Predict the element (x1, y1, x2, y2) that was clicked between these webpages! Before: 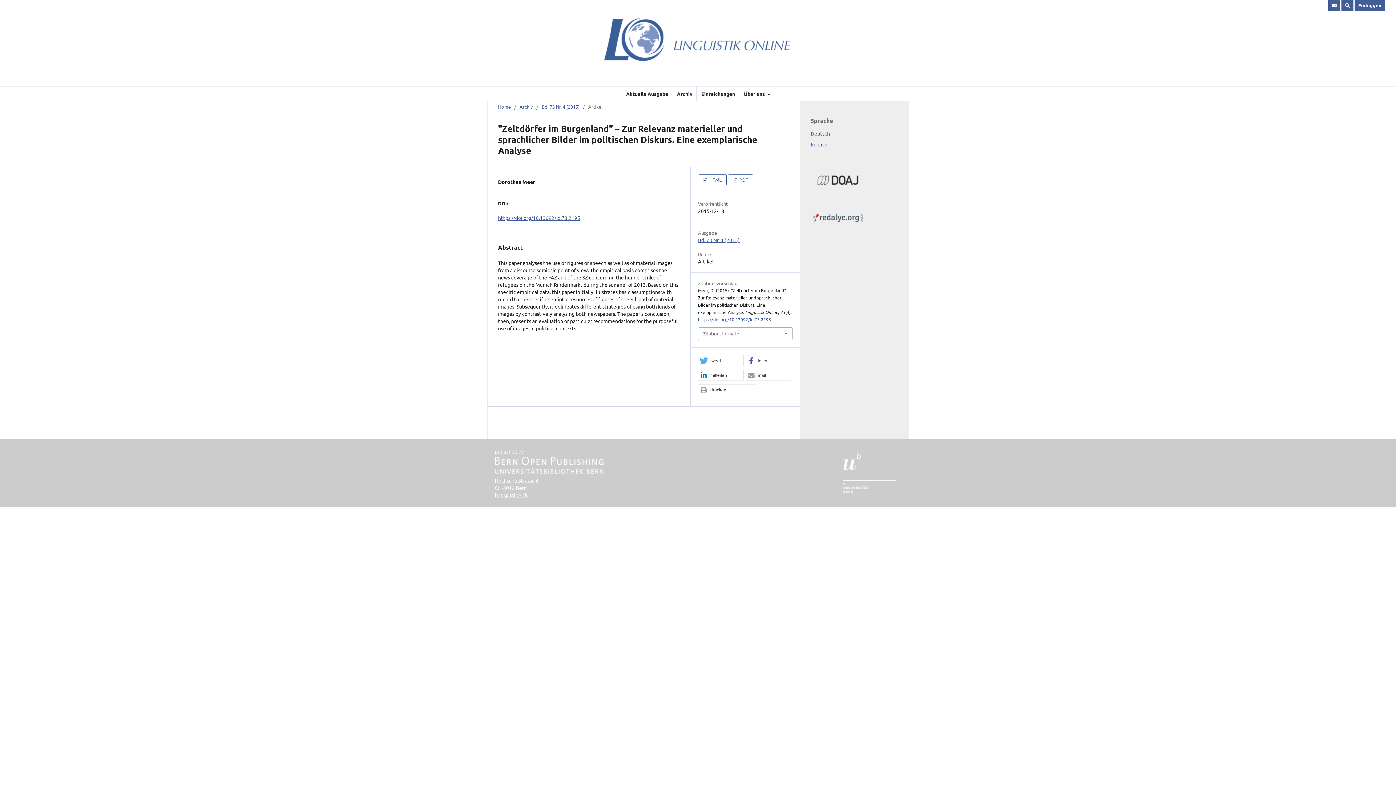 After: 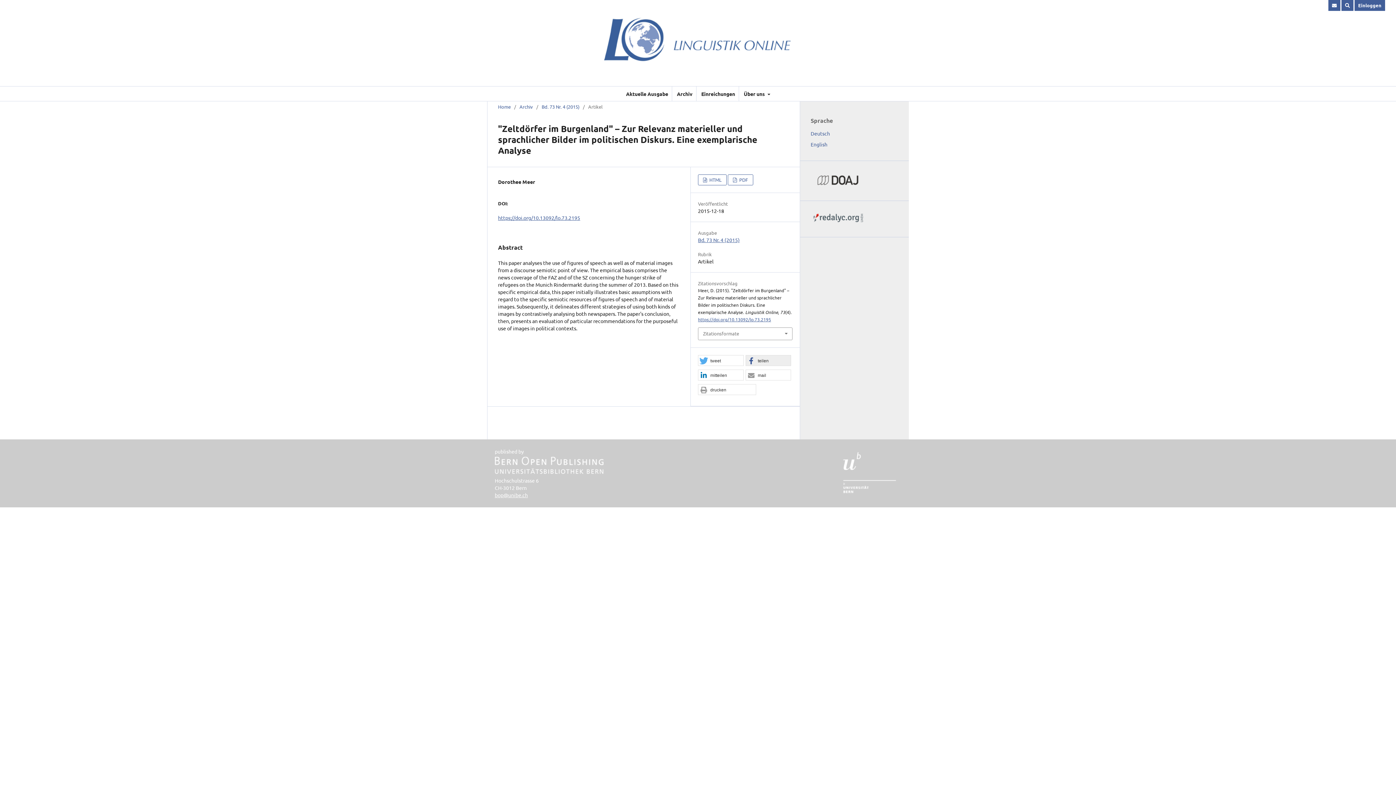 Action: label: Bei Facebook teilen bbox: (746, 355, 791, 366)